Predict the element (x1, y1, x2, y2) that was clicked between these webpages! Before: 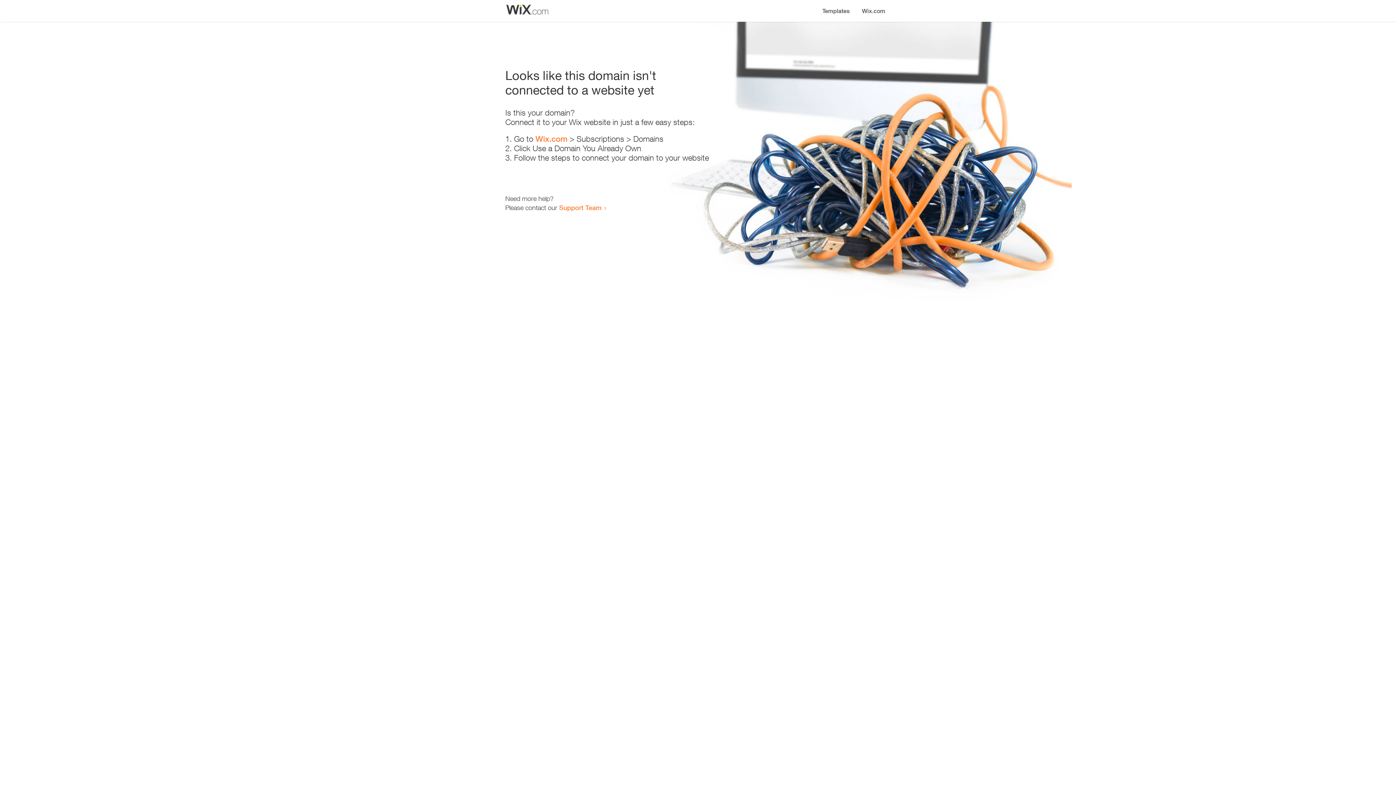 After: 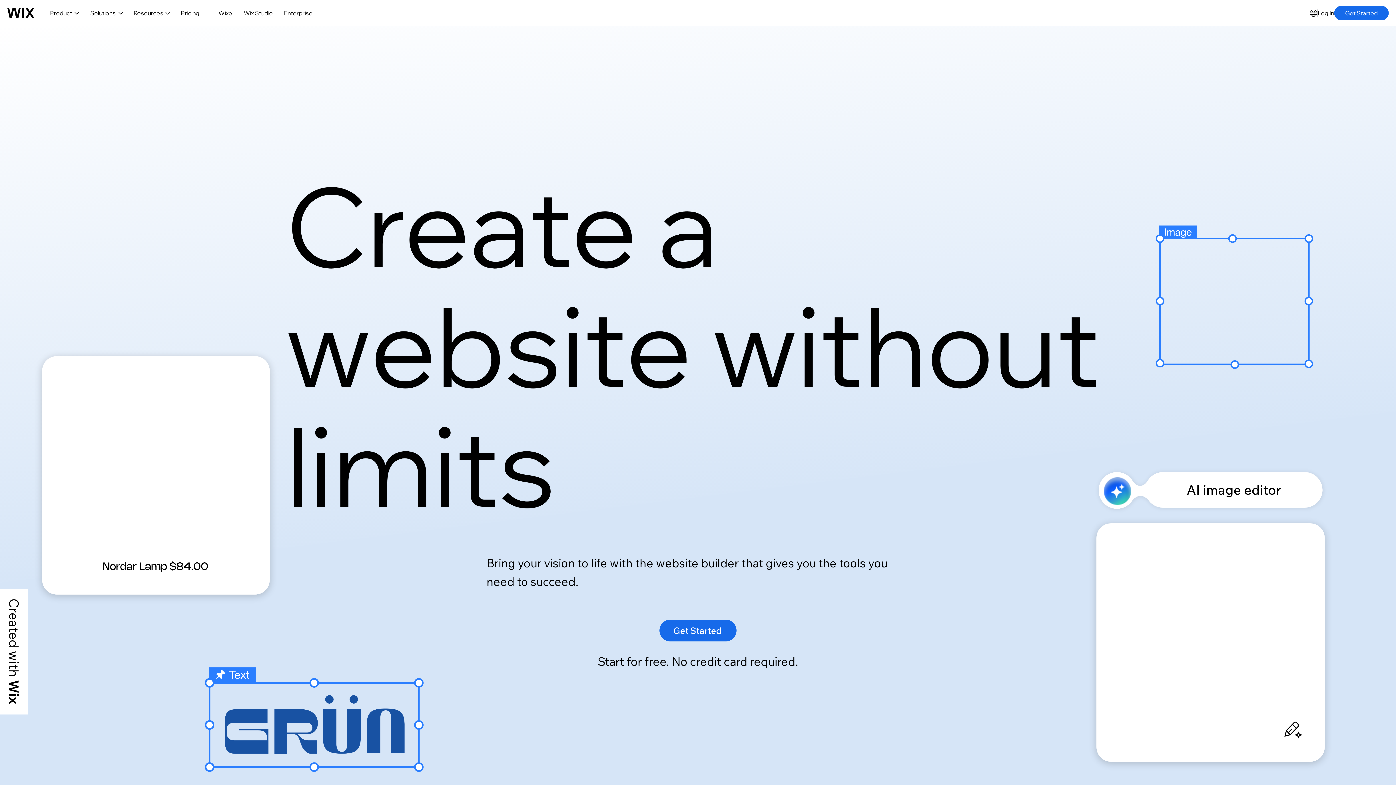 Action: label: Wix.com bbox: (535, 134, 567, 143)